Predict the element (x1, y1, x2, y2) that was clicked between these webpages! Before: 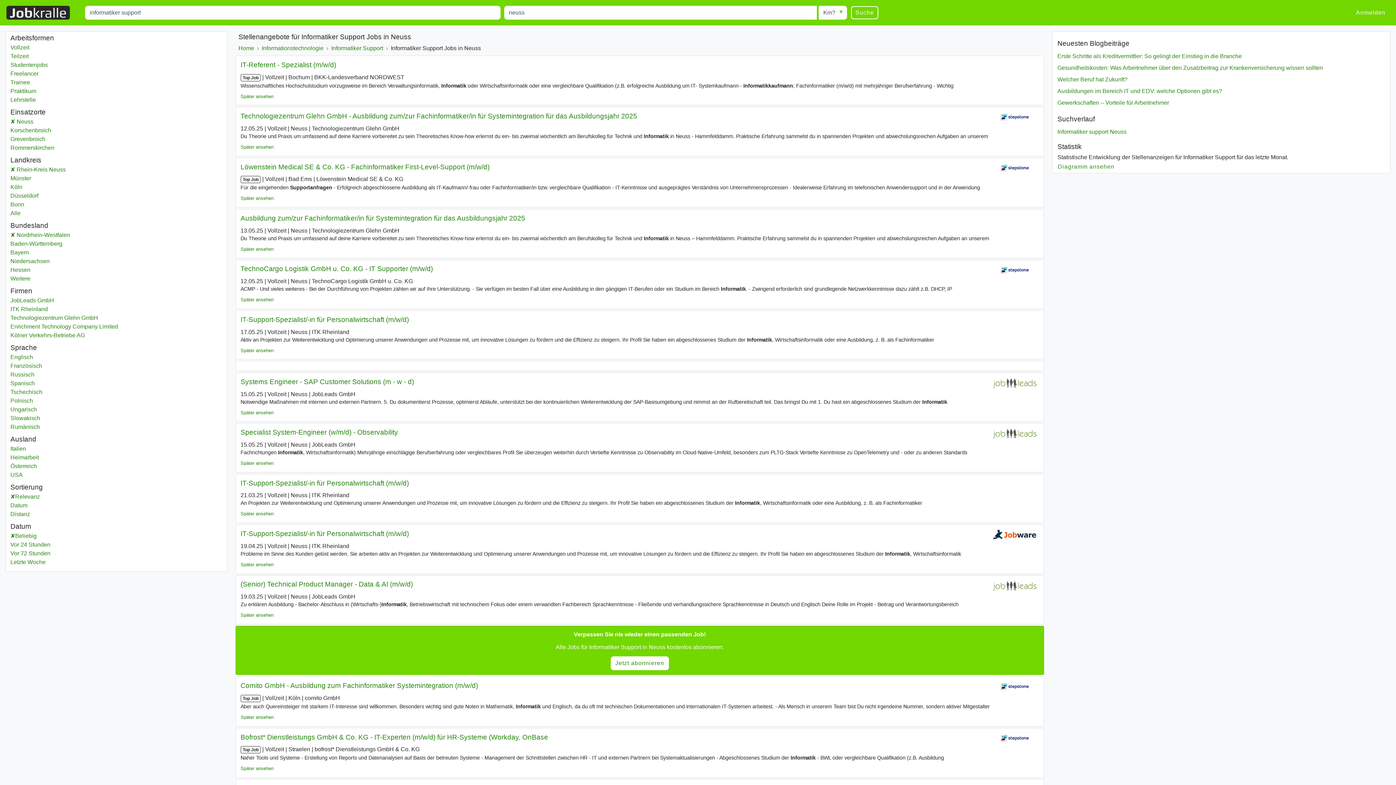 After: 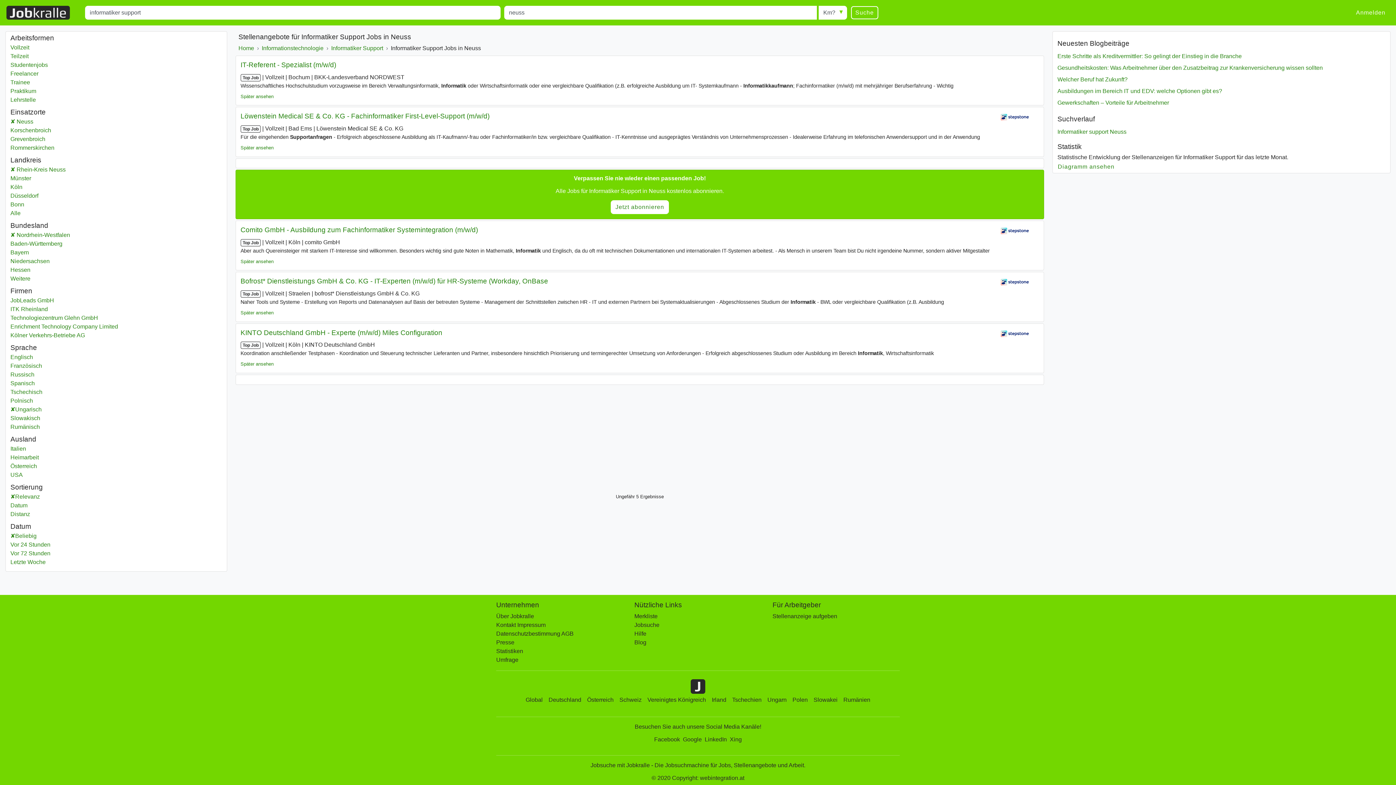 Action: bbox: (10, 405, 222, 414) label: Ungarisch